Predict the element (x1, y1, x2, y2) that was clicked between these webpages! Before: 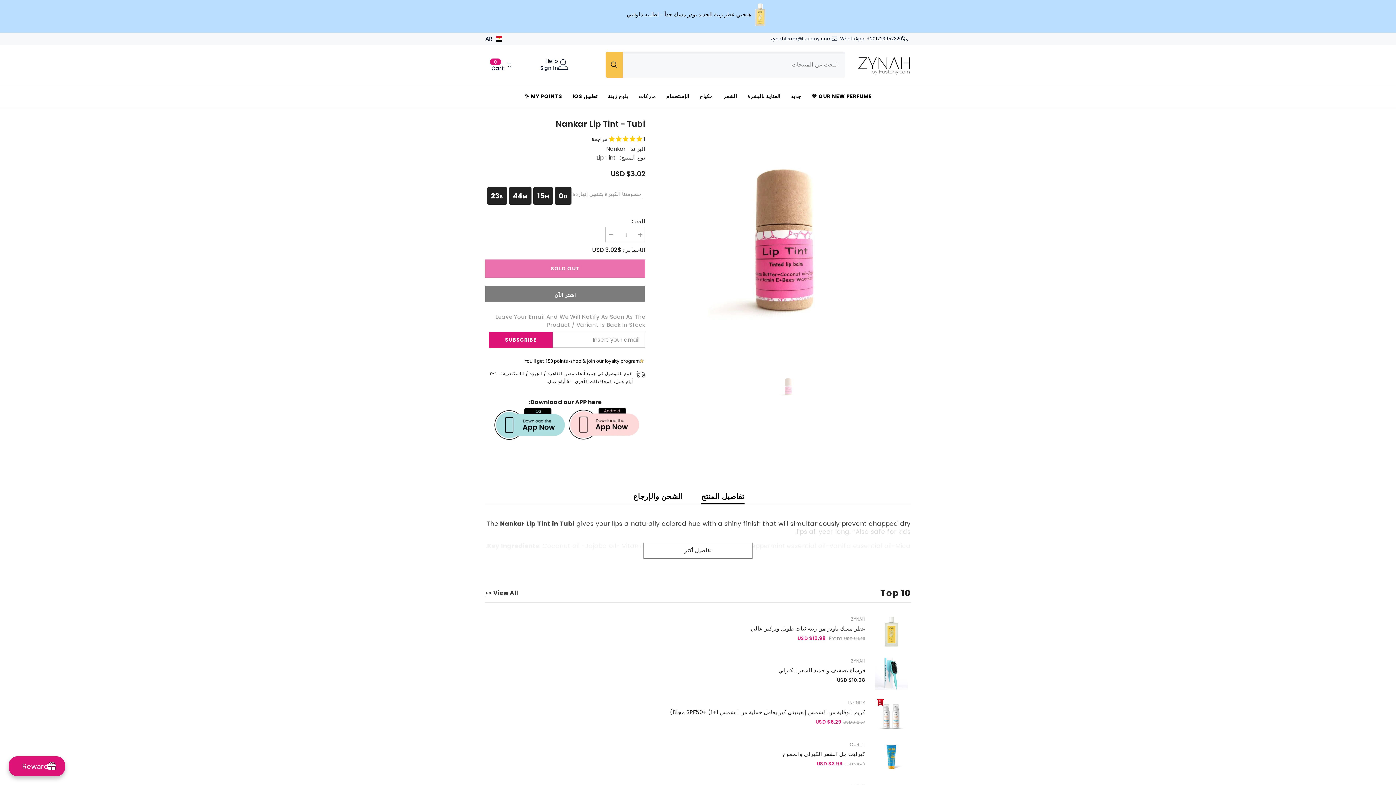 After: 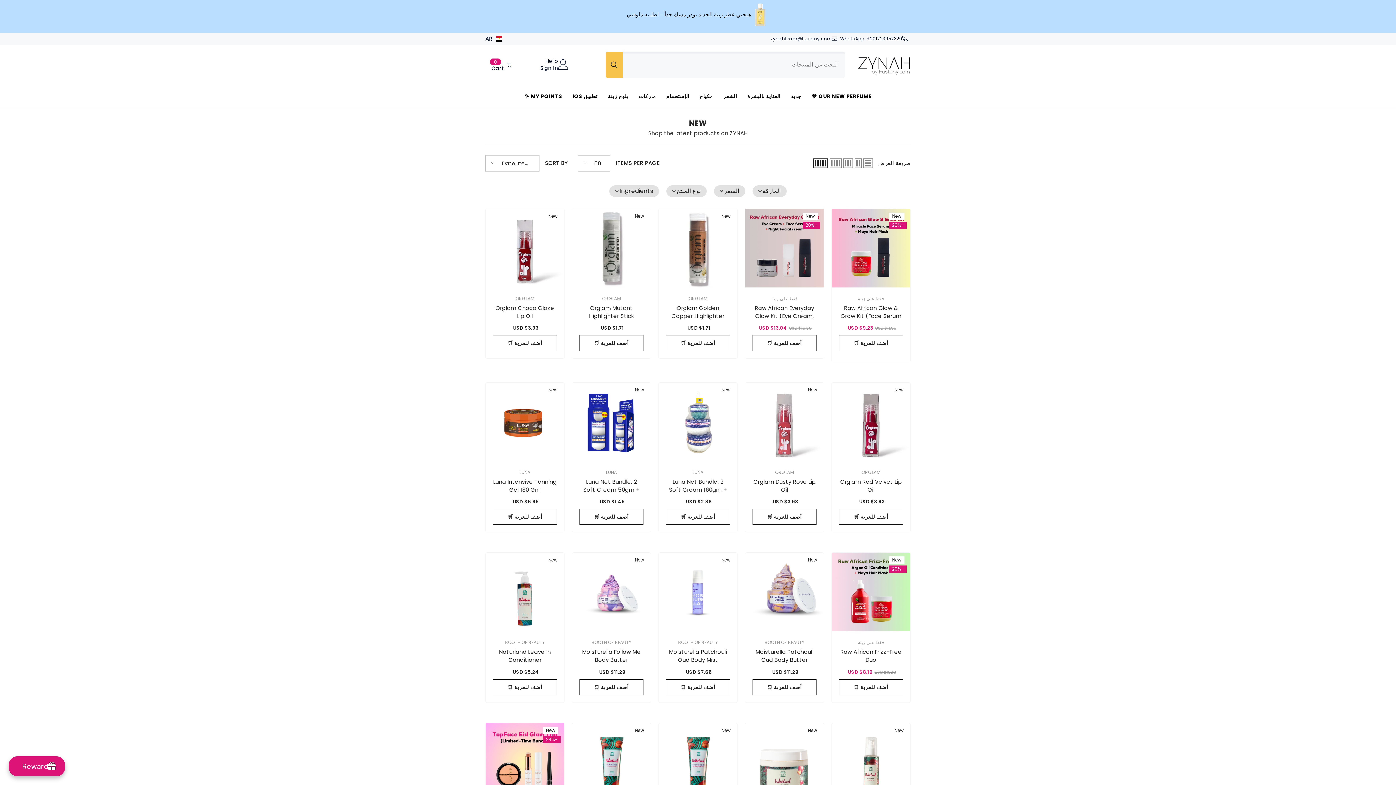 Action: label: جديد bbox: (785, 92, 806, 107)